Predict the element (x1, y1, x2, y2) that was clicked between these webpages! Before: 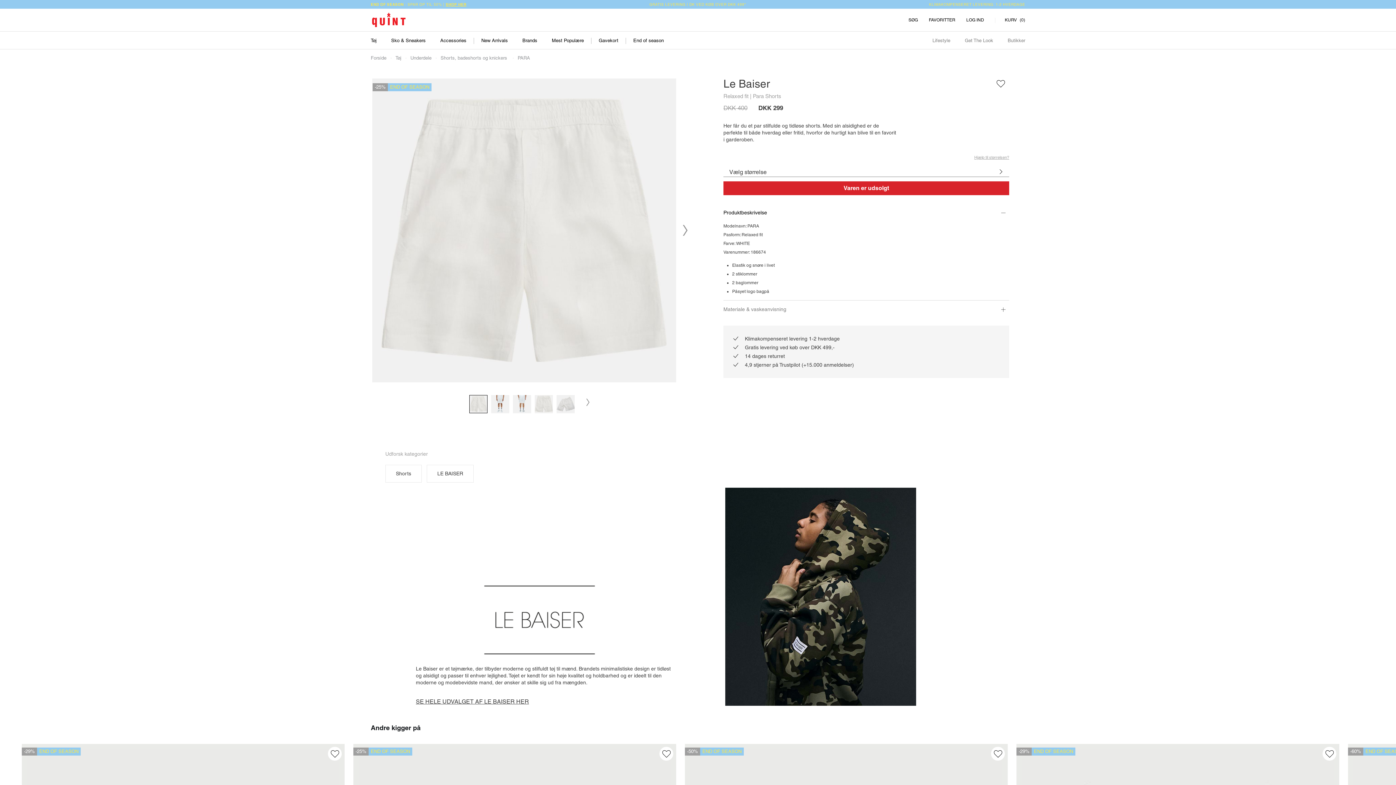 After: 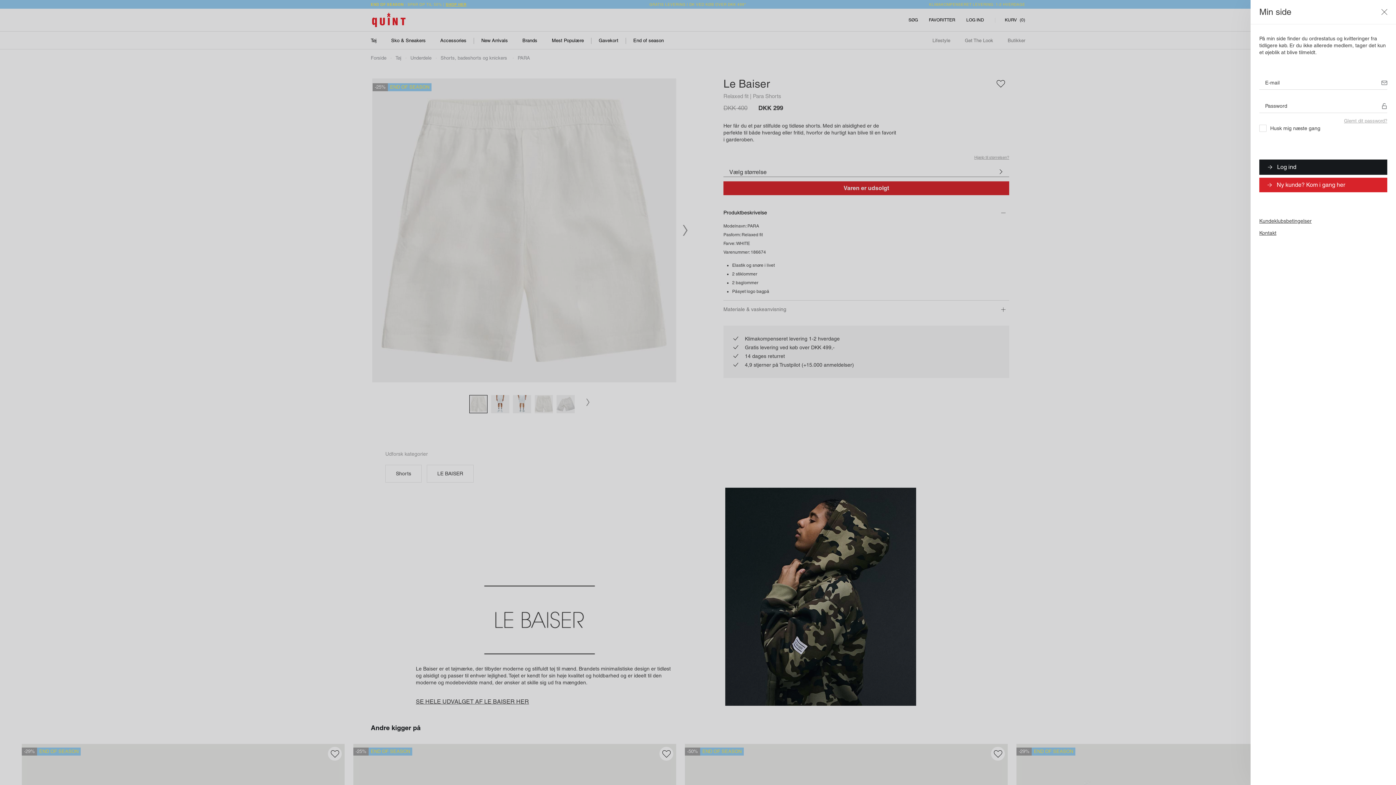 Action: bbox: (966, 17, 984, 22) label: LOG IND